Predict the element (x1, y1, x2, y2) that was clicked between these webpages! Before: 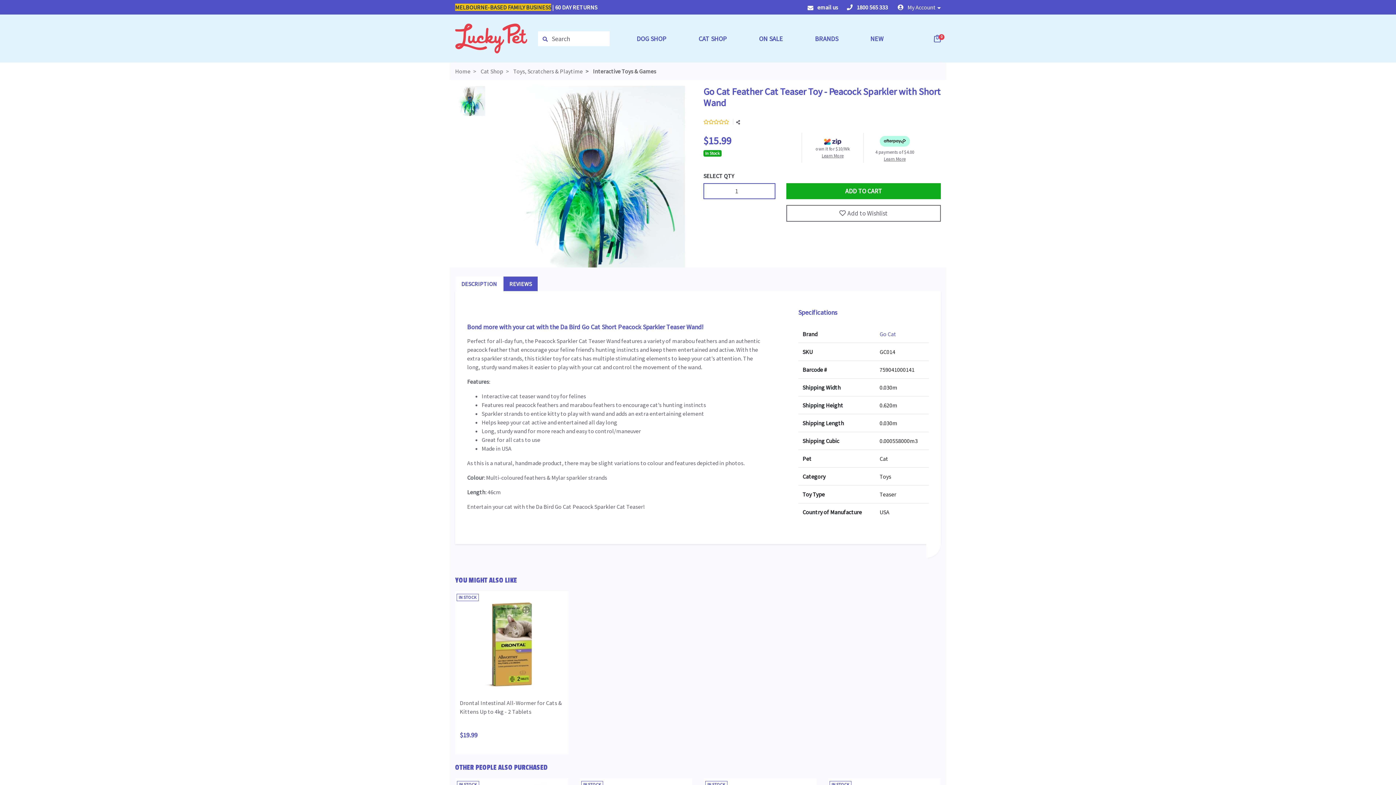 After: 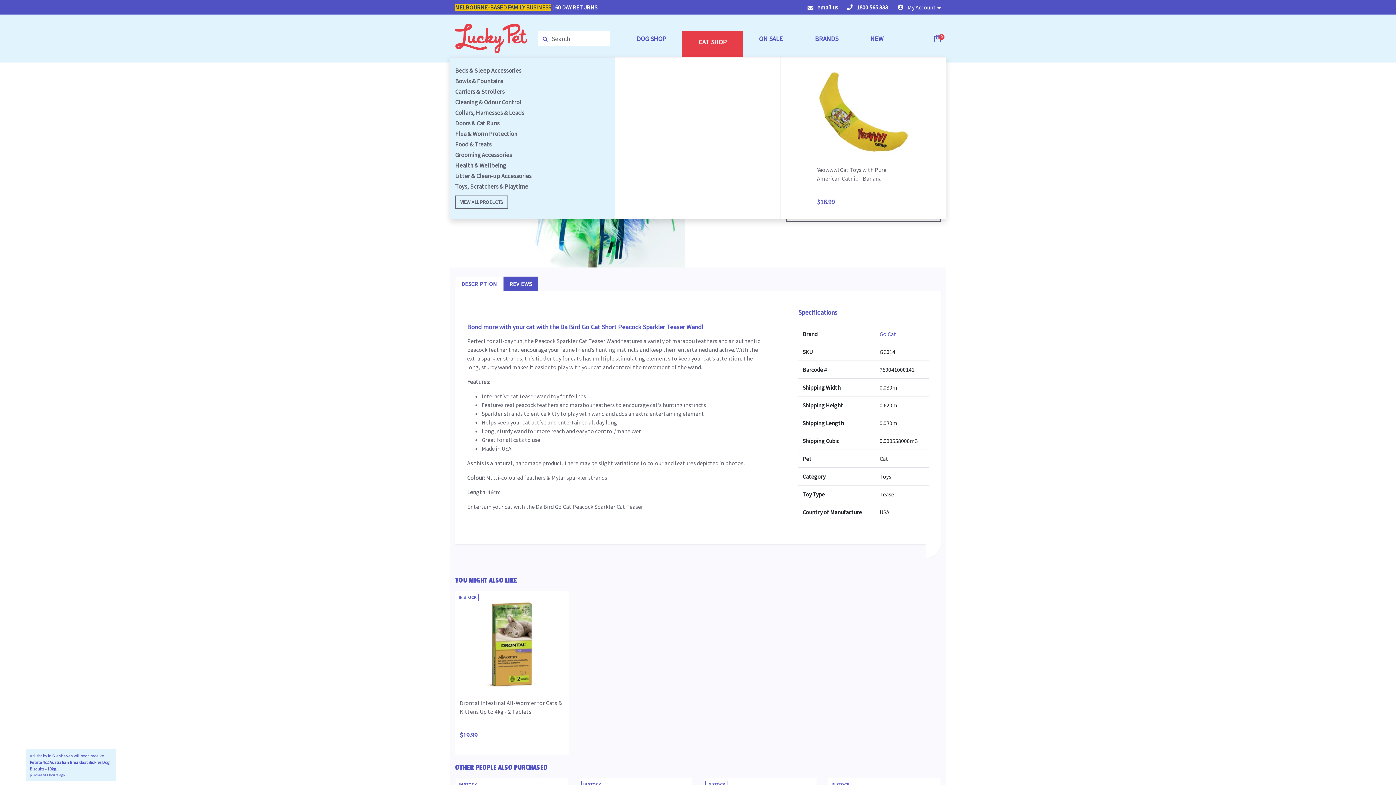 Action: label: CAT SHOP bbox: (682, 20, 743, 56)